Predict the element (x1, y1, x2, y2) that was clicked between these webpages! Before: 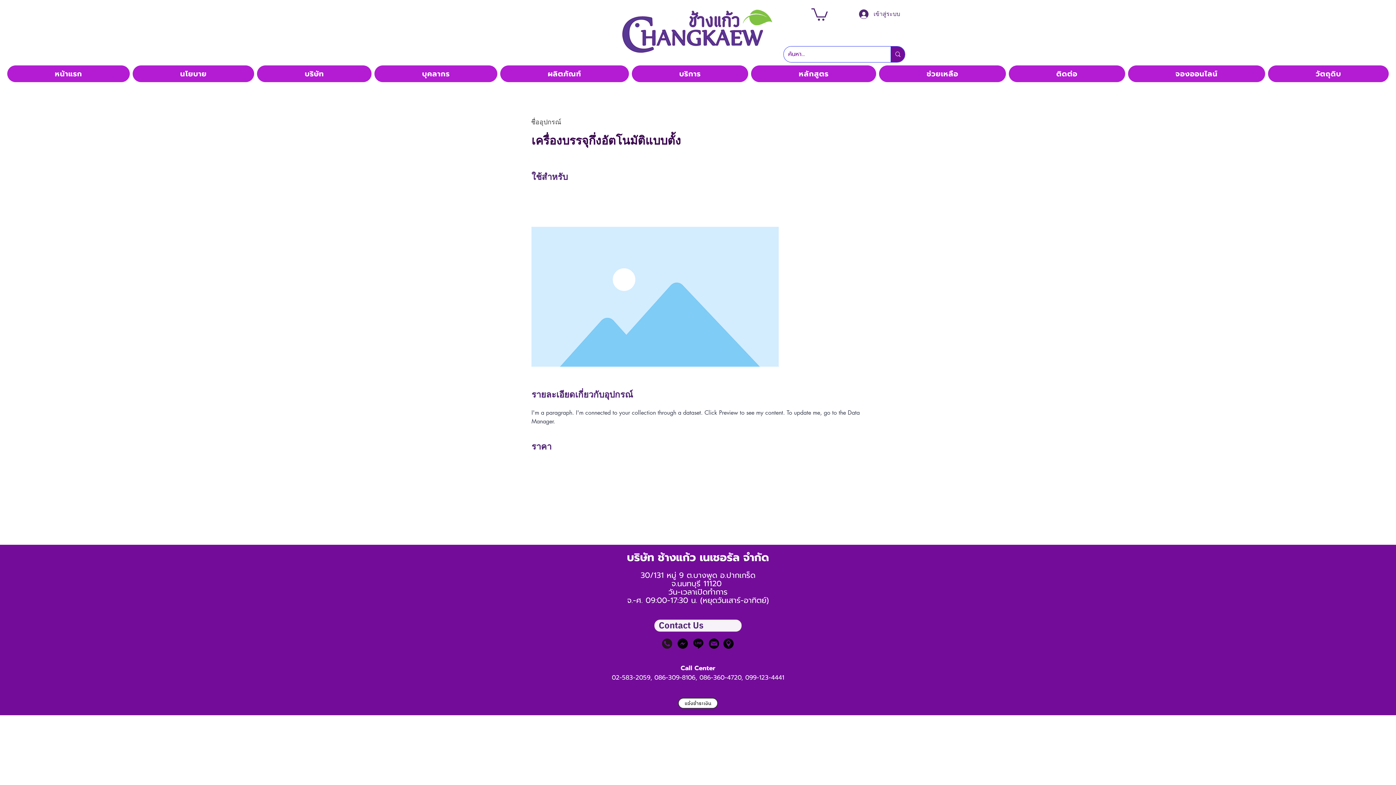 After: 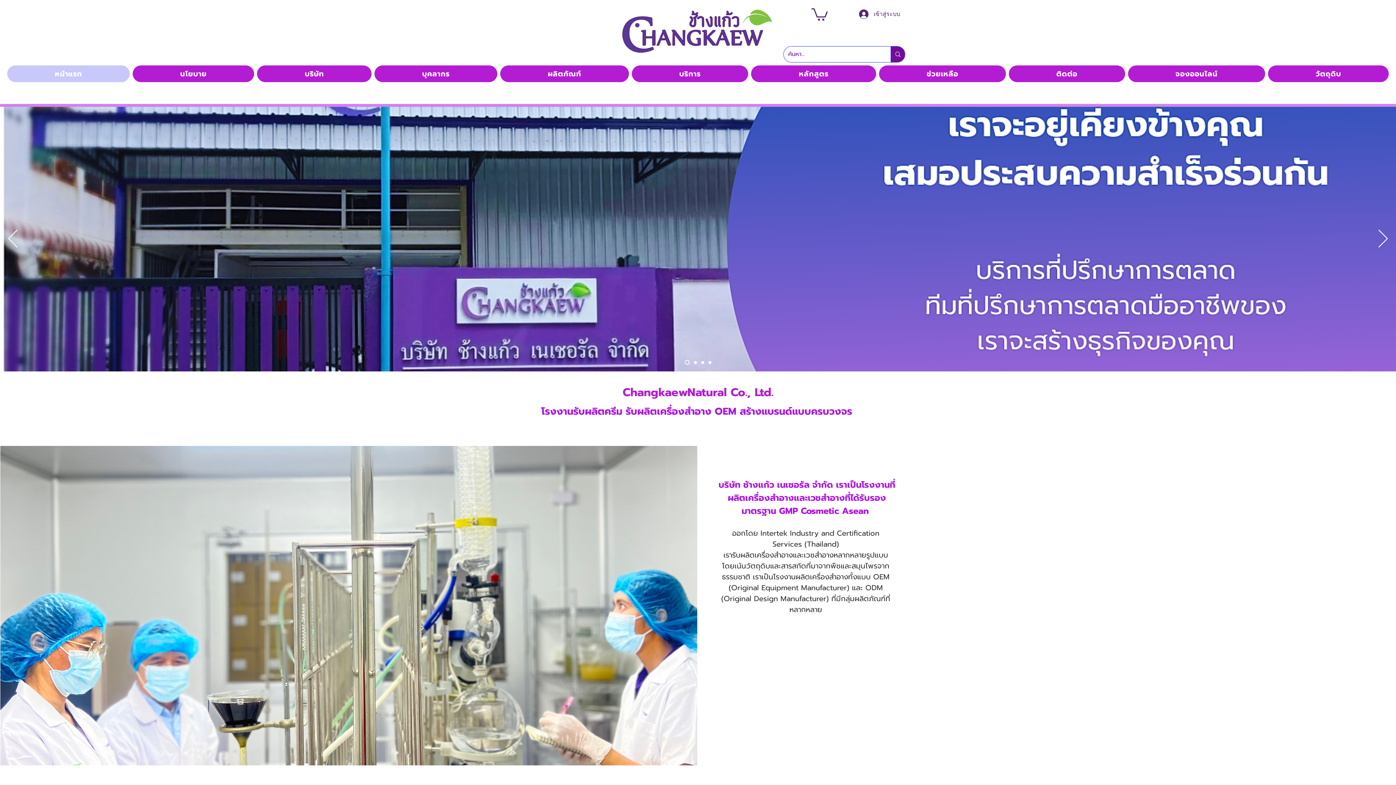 Action: bbox: (608, 0, 787, 66)